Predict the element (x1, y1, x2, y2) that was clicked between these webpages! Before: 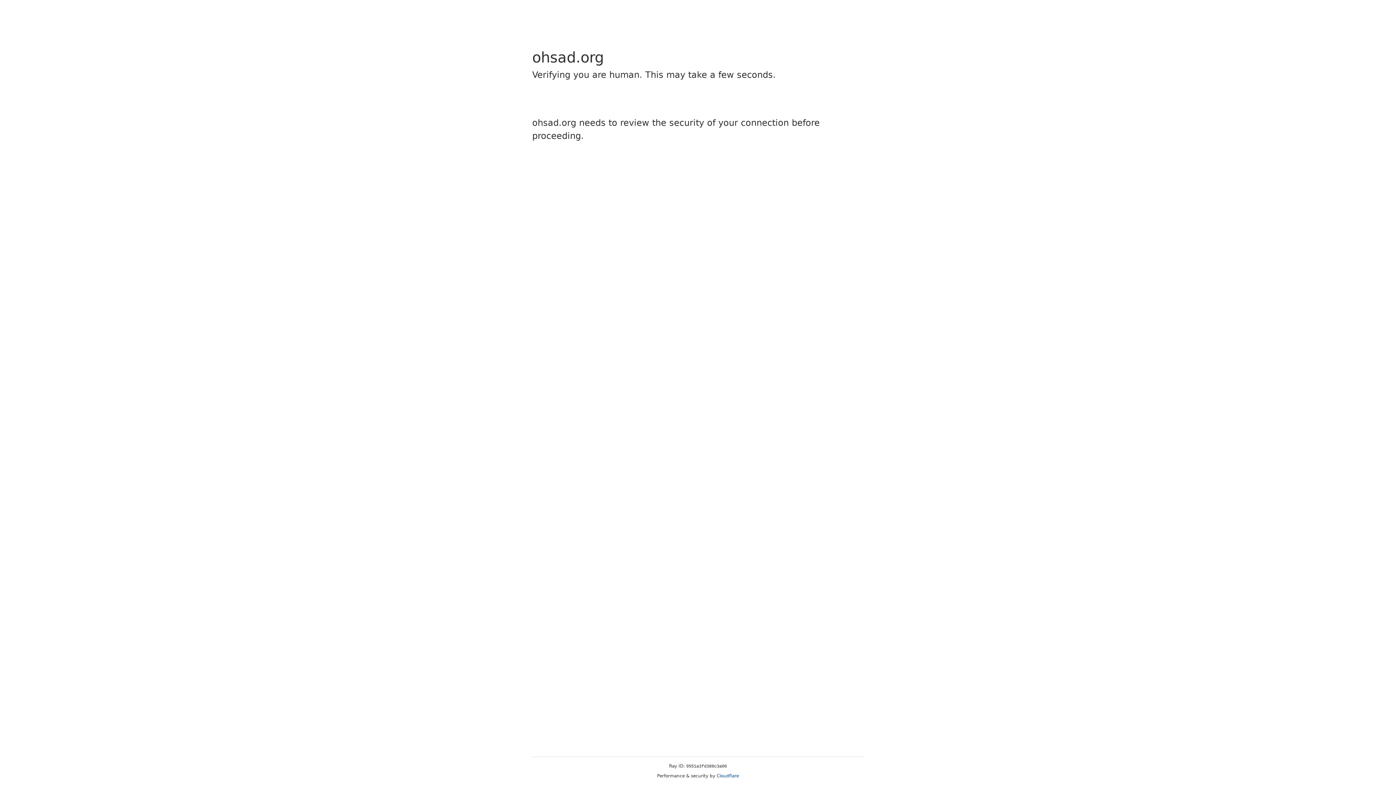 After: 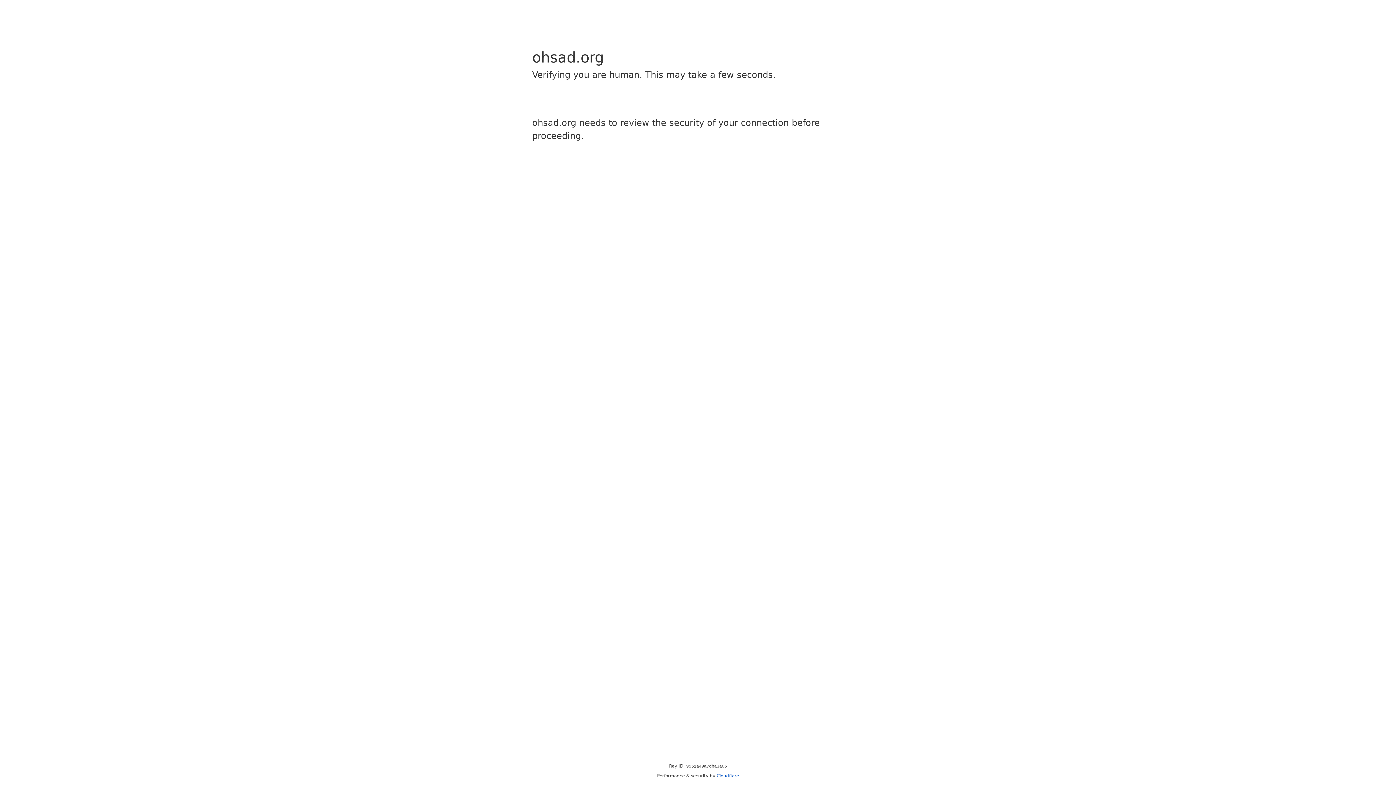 Action: bbox: (716, 773, 739, 778) label: Cloudflare